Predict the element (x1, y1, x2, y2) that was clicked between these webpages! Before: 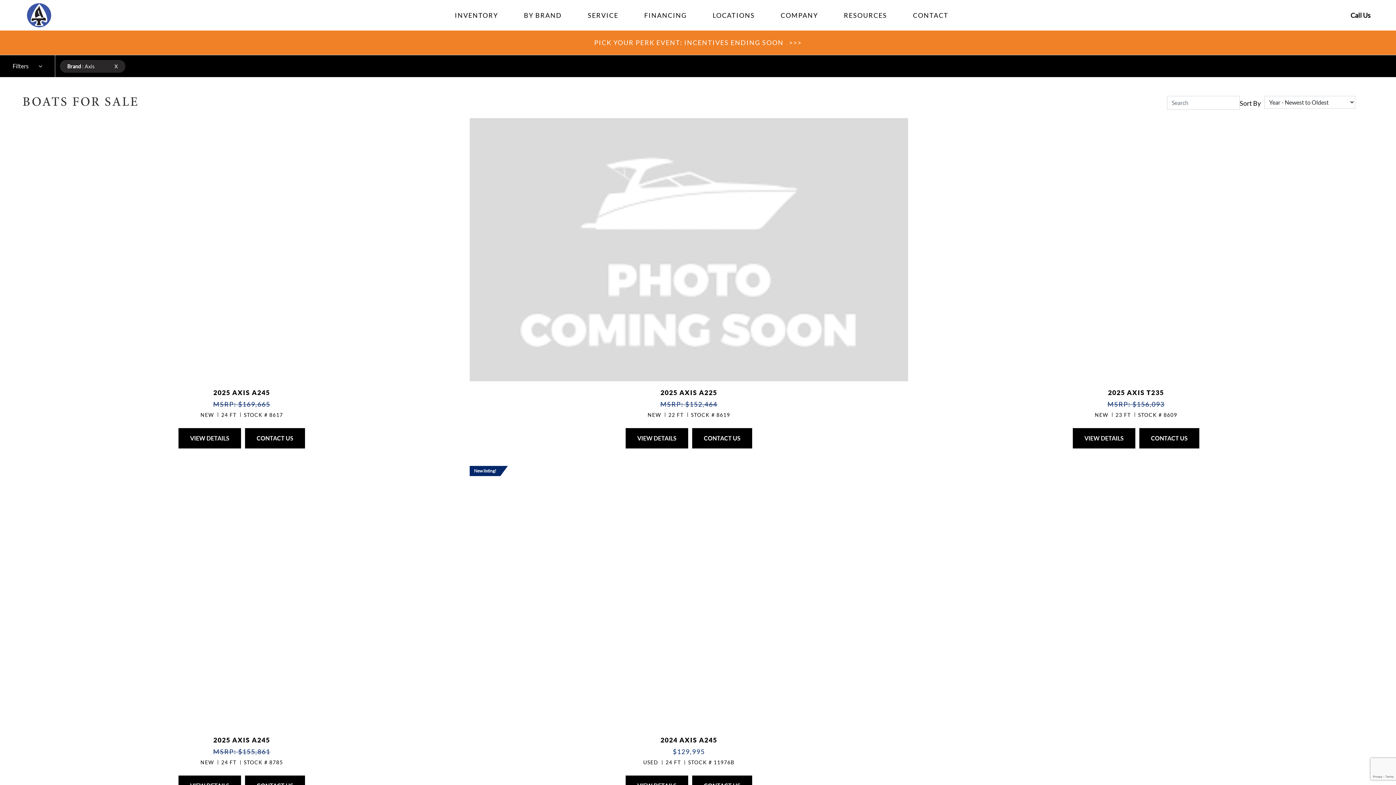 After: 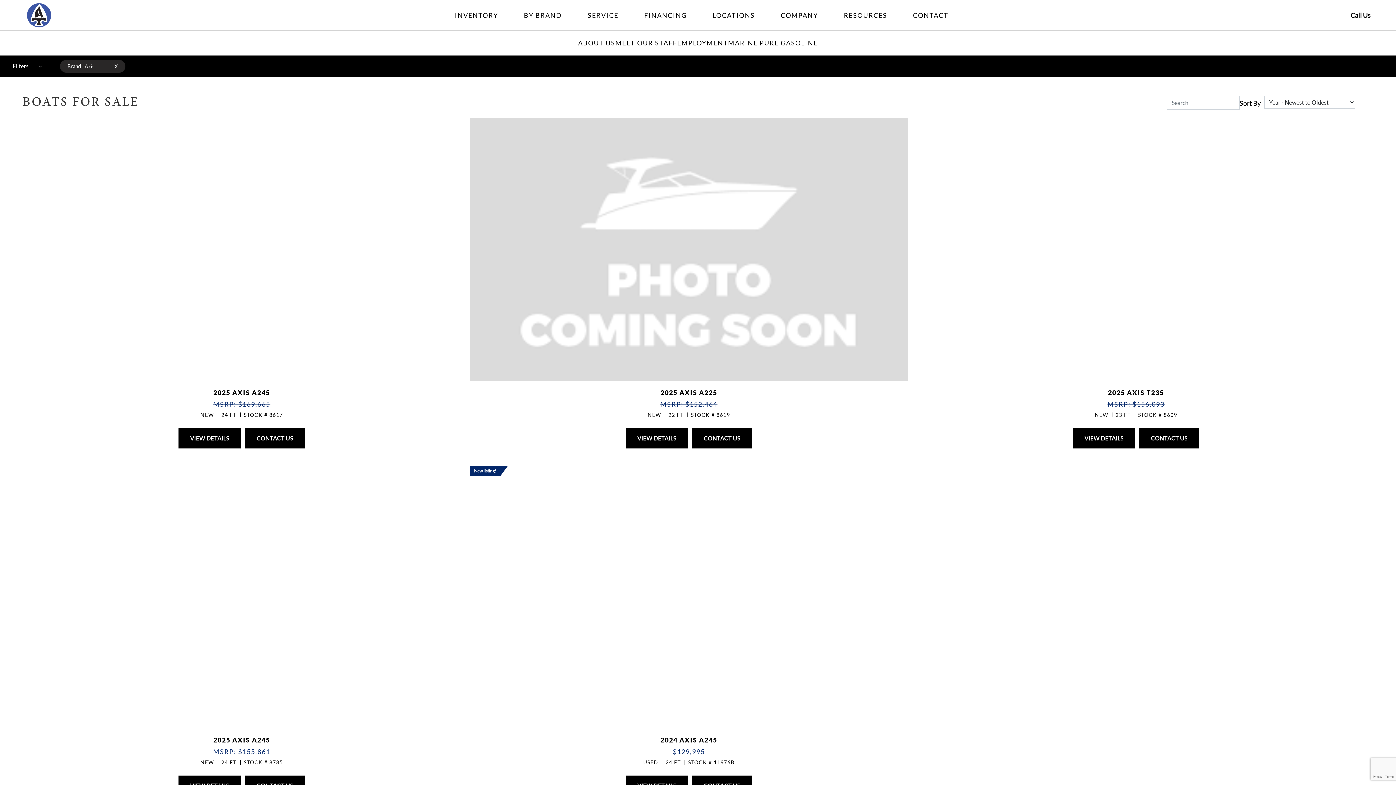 Action: label: COMPANY bbox: (780, 11, 818, 19)